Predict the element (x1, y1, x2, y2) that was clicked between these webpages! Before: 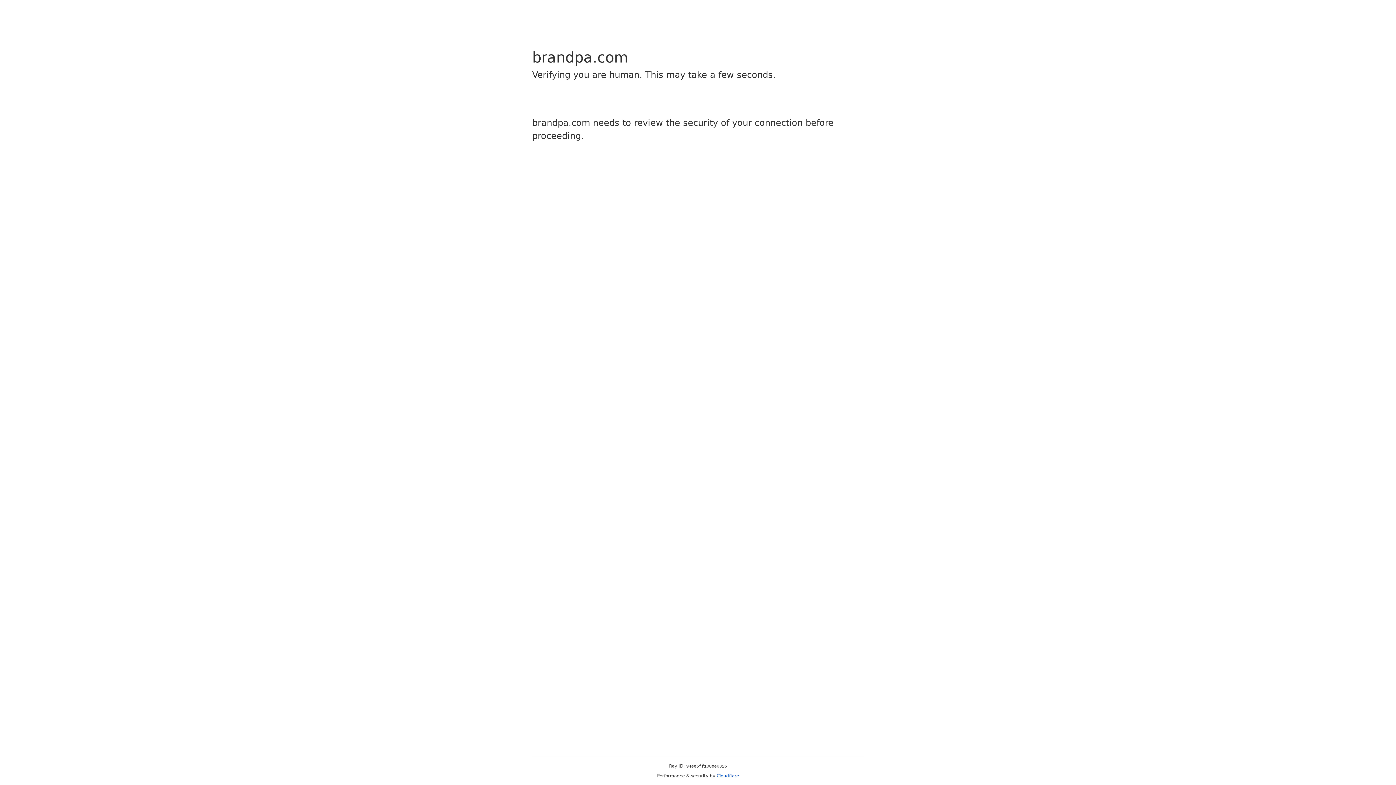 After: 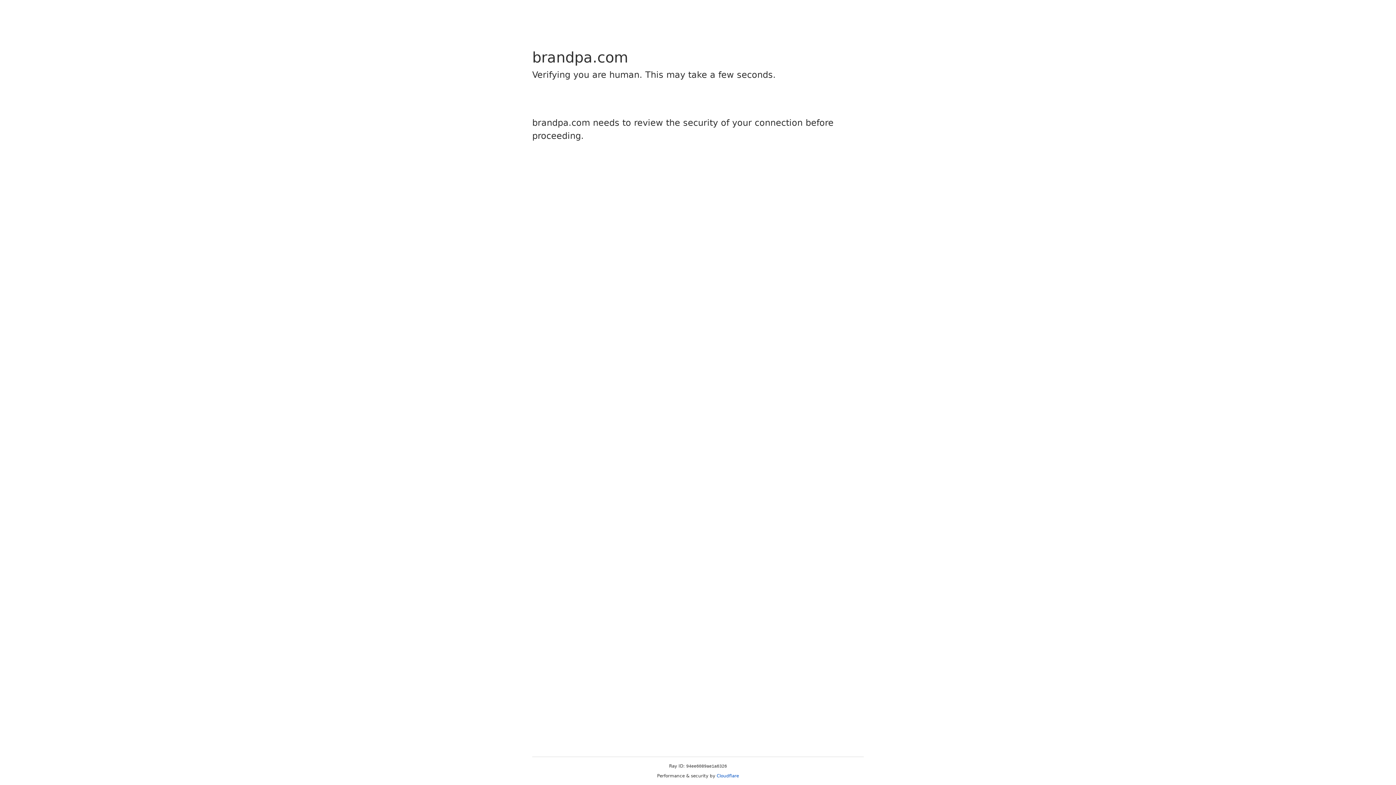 Action: bbox: (716, 773, 739, 778) label: Cloudflare